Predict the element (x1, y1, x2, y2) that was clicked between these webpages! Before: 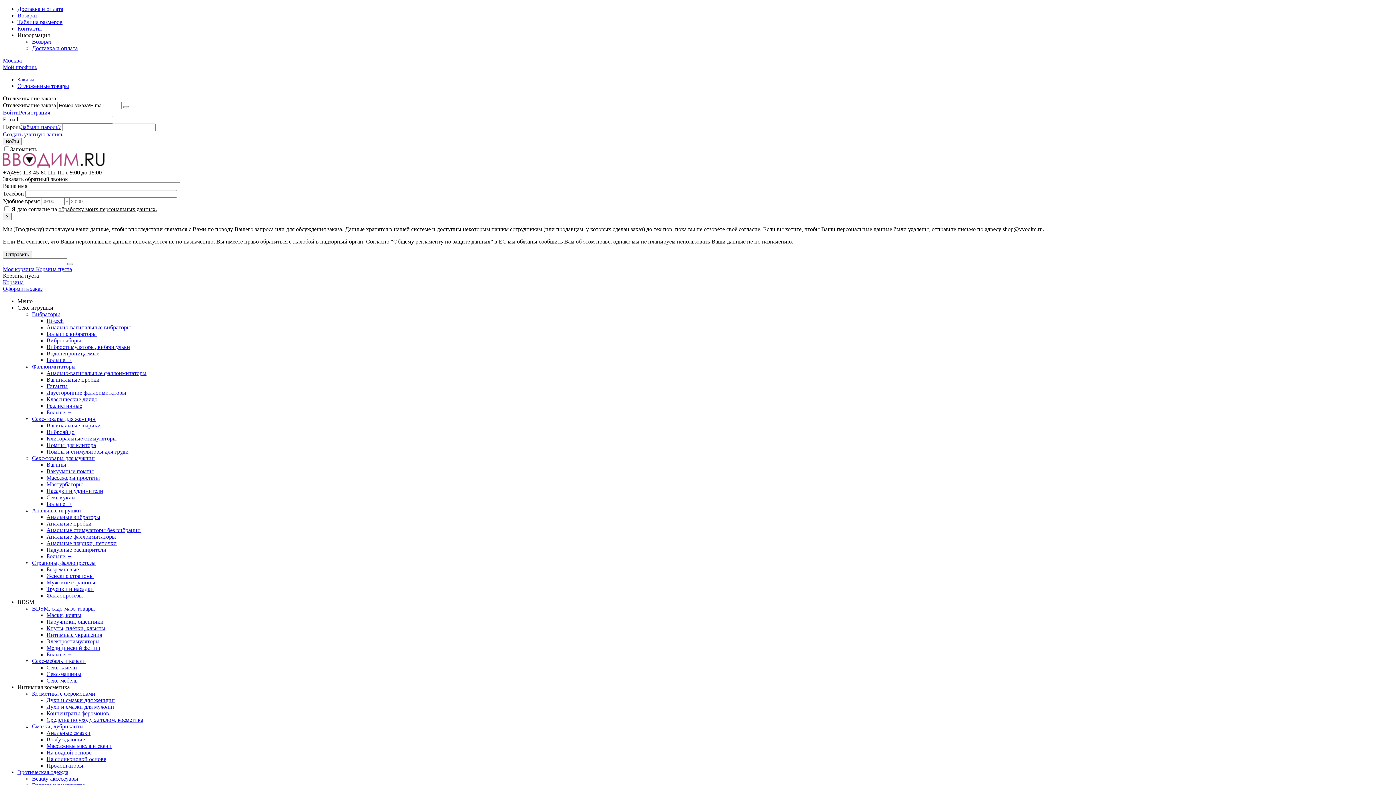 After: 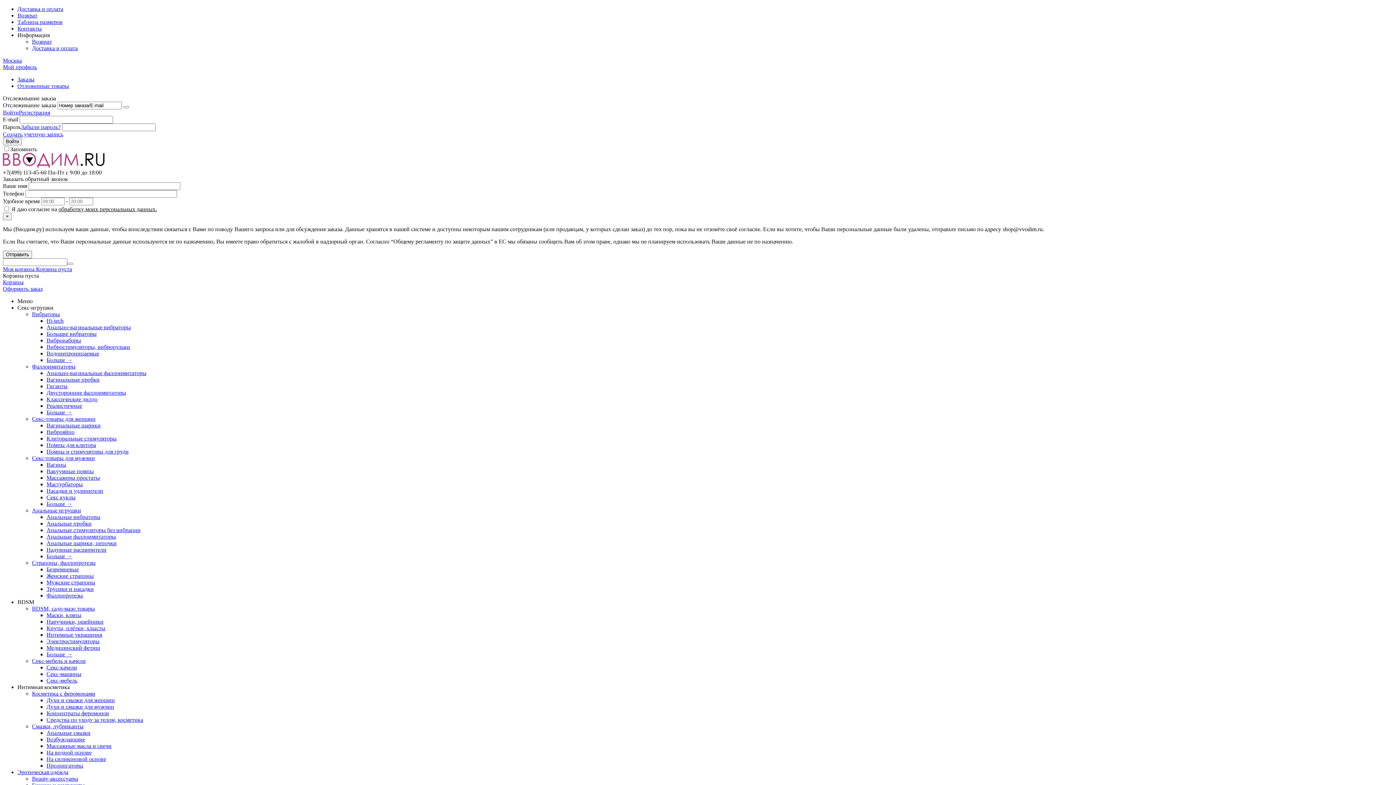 Action: label: Пролонгаторы bbox: (46, 762, 83, 769)